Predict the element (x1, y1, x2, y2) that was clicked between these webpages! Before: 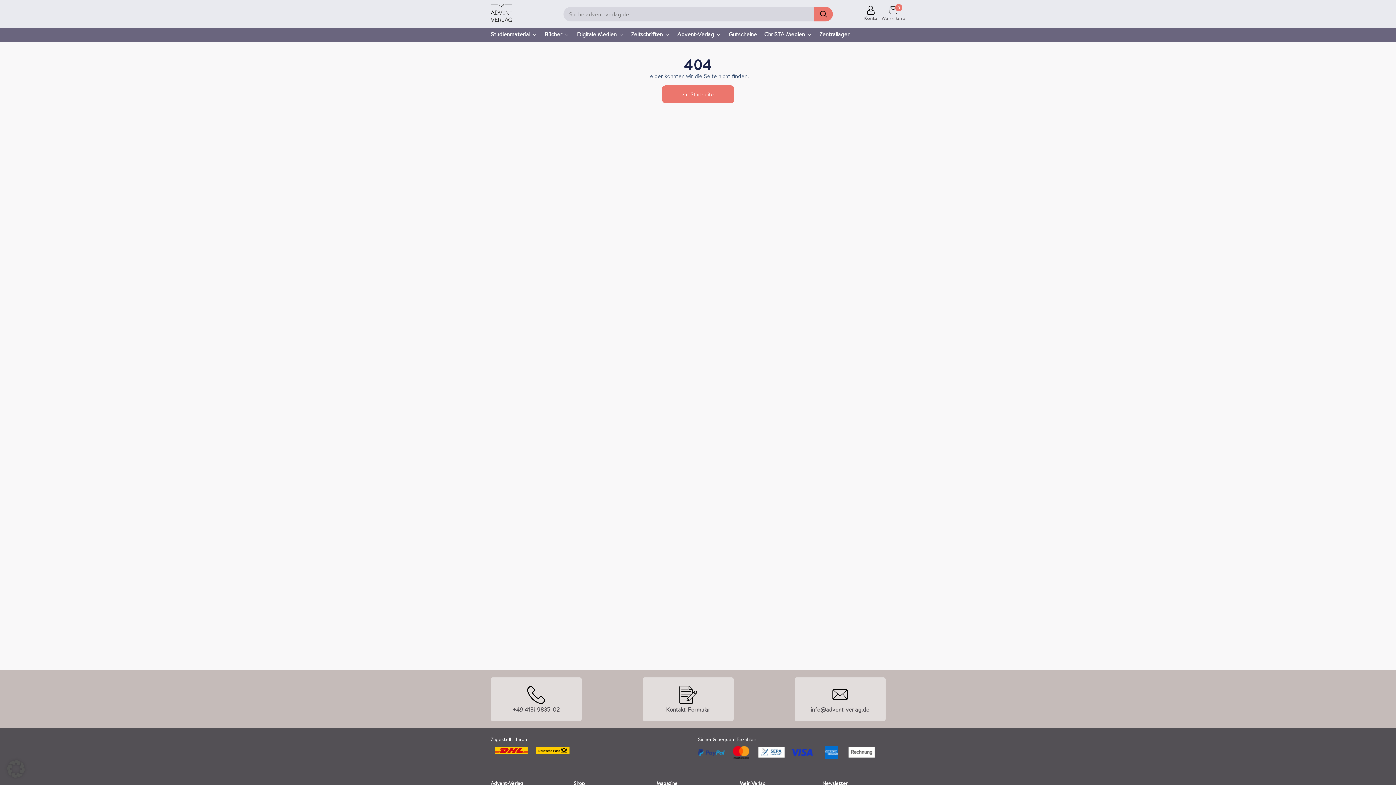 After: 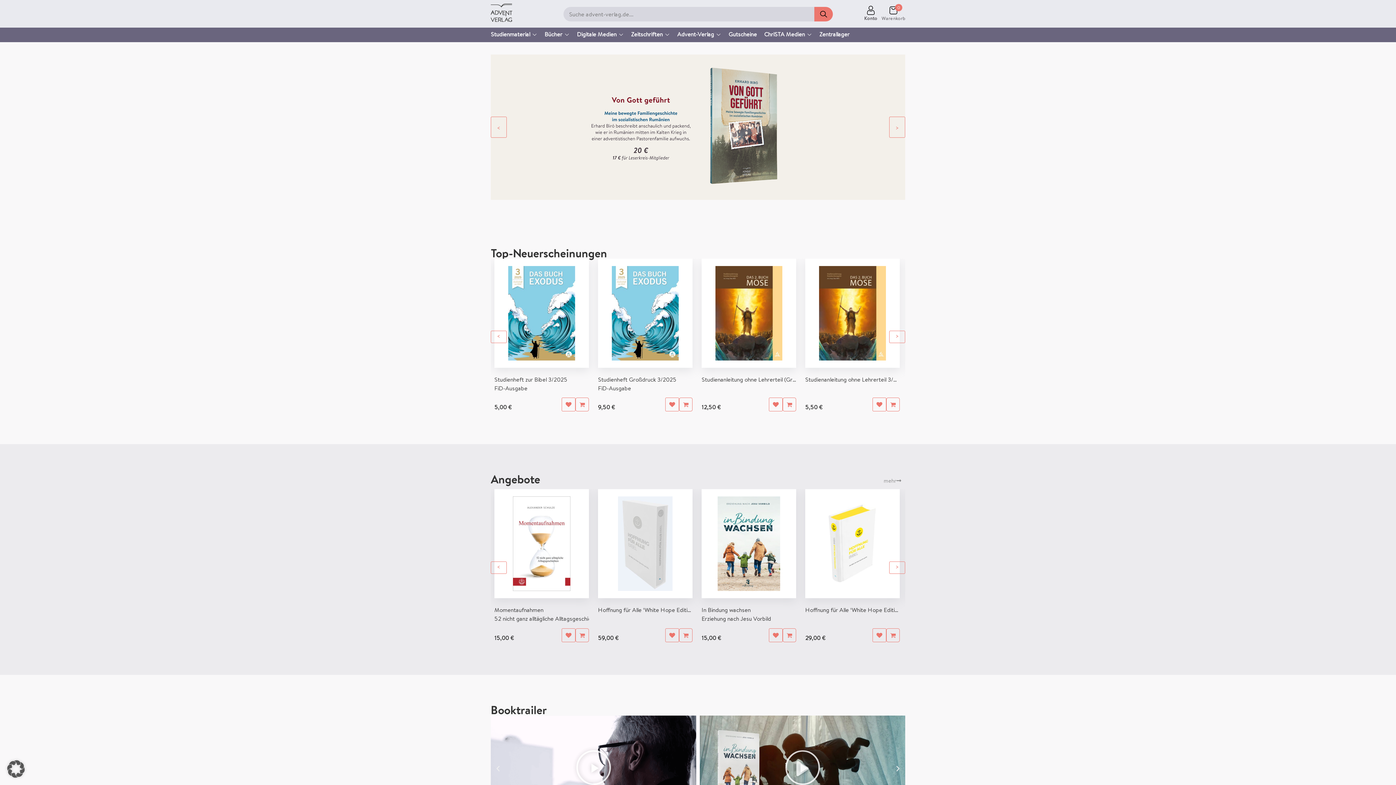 Action: bbox: (490, 15, 512, 23)